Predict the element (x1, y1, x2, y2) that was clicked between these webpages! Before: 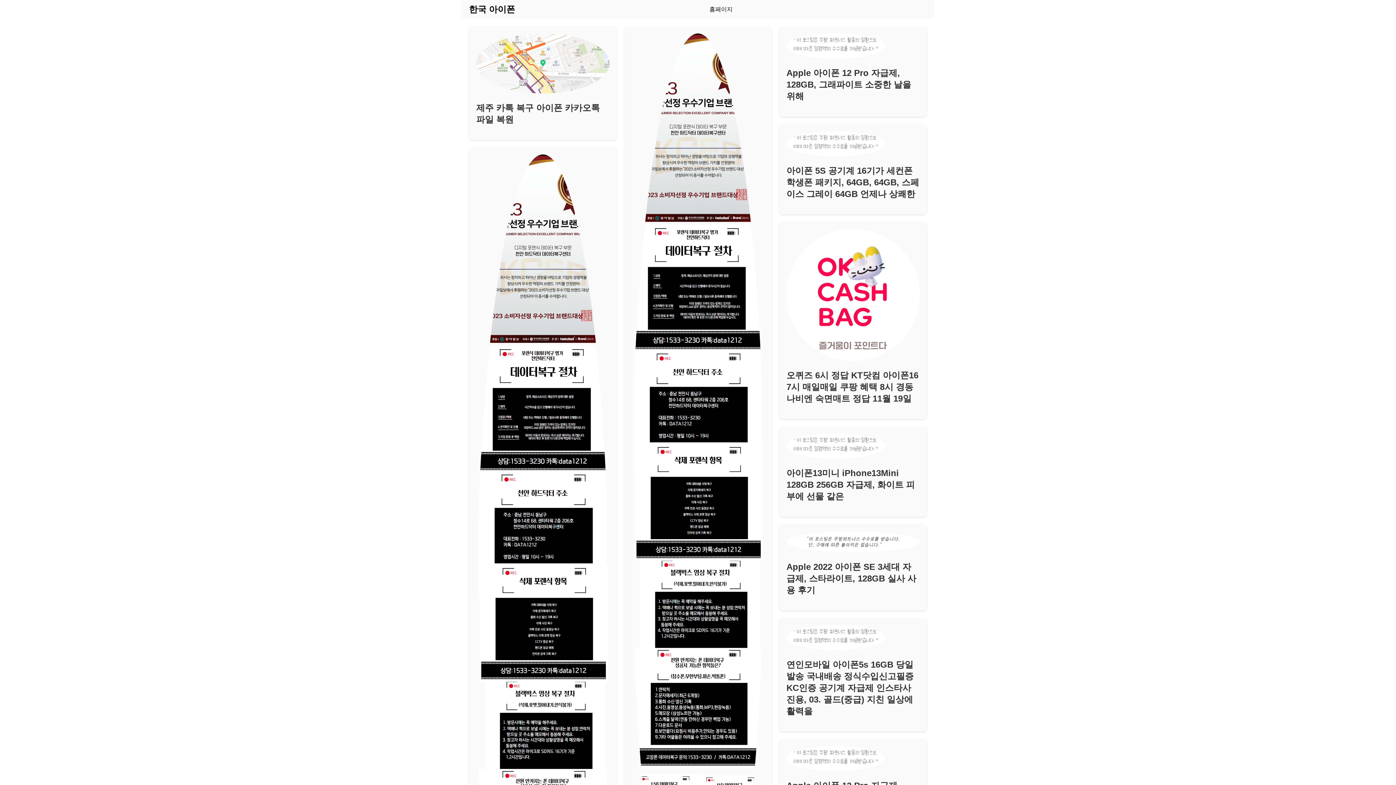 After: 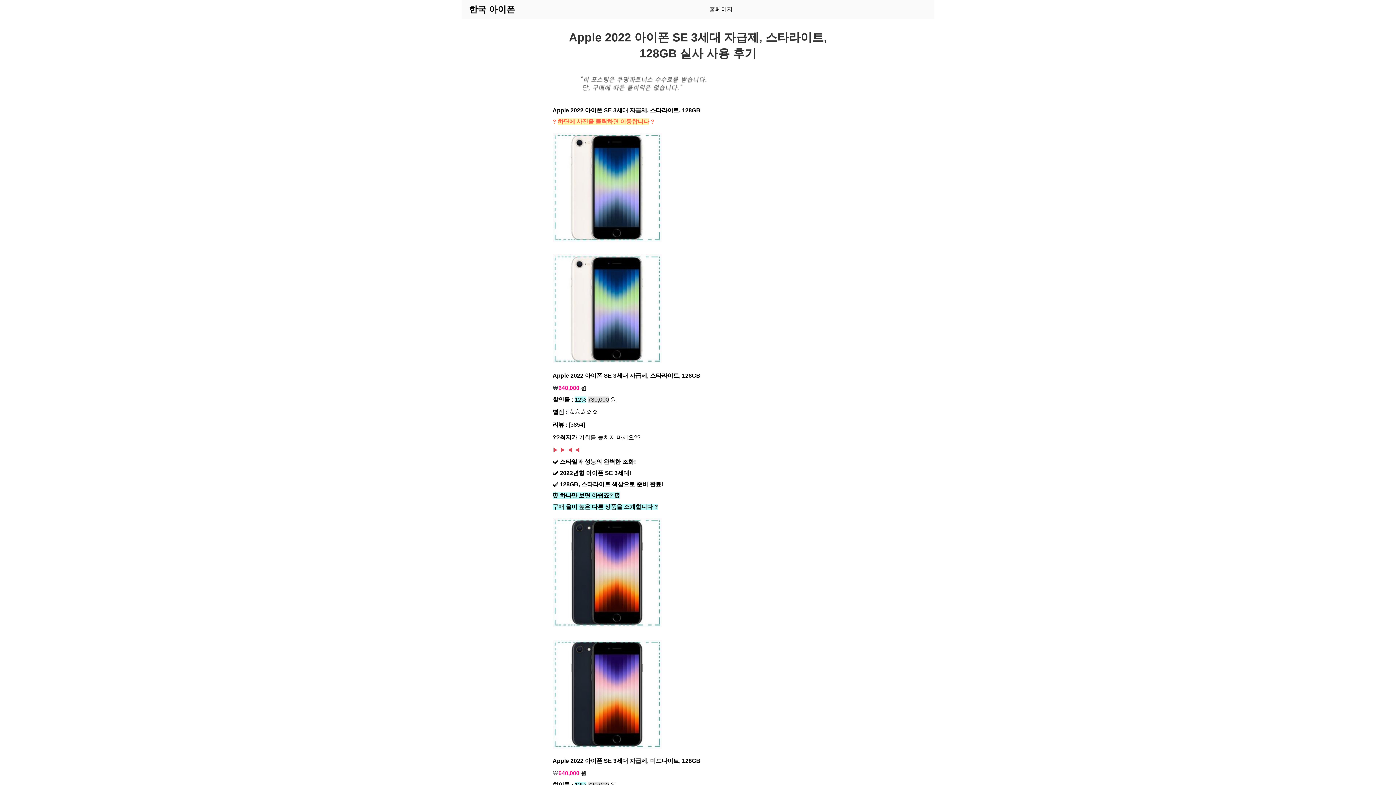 Action: bbox: (786, 547, 919, 603) label: Apple 2022 아이폰 SE 3세대 자급제, 스타라이트, 128GB 실사 사용 후기